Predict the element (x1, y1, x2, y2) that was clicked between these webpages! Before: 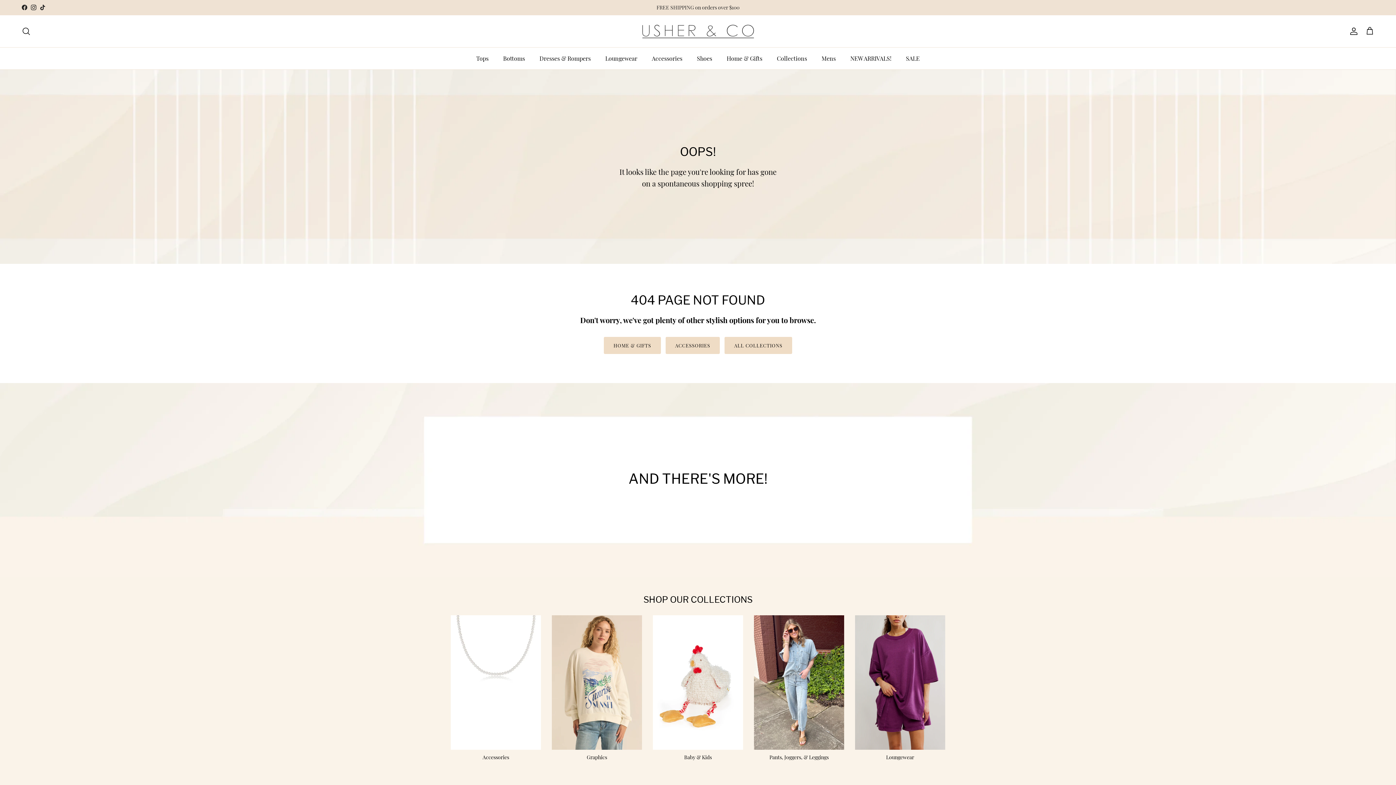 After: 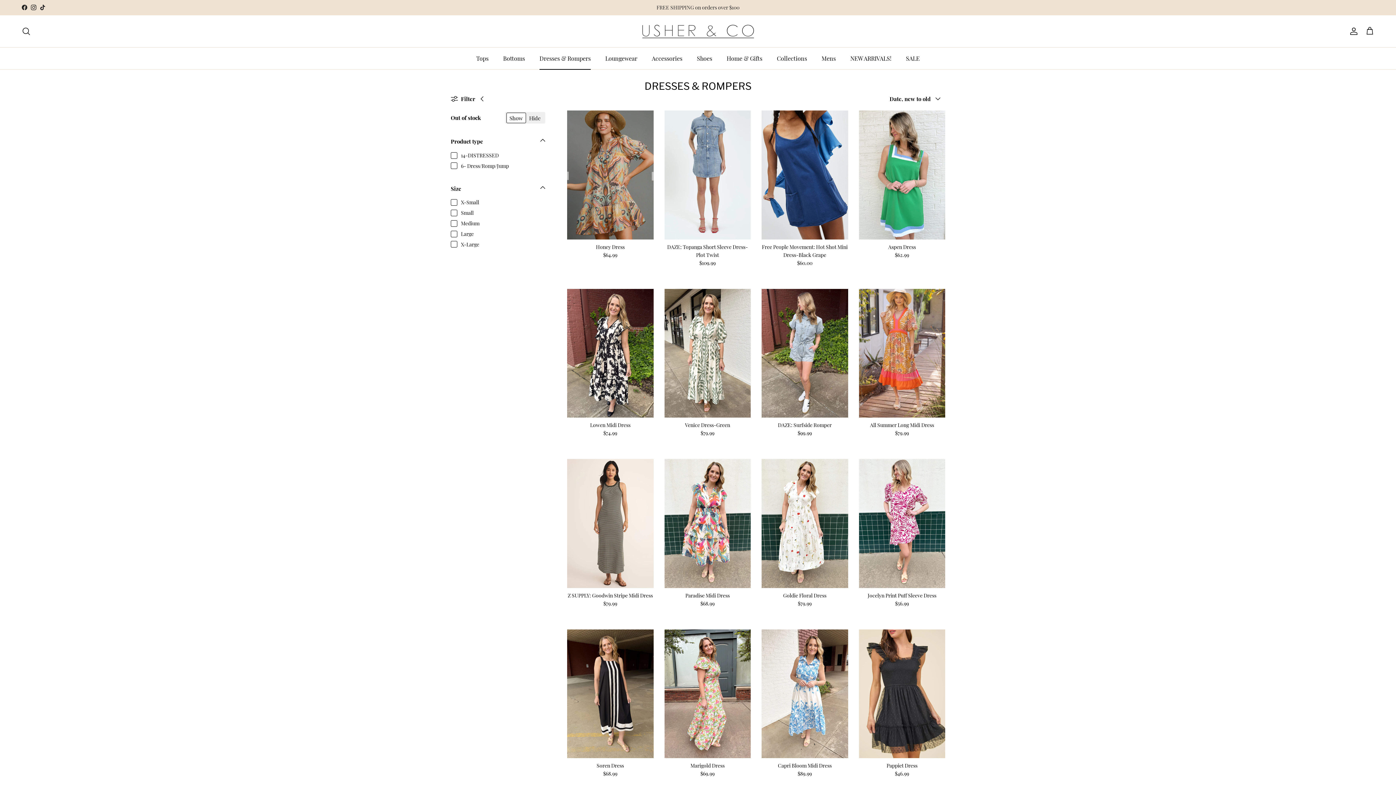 Action: label: Dresses & Rompers bbox: (533, 47, 597, 69)